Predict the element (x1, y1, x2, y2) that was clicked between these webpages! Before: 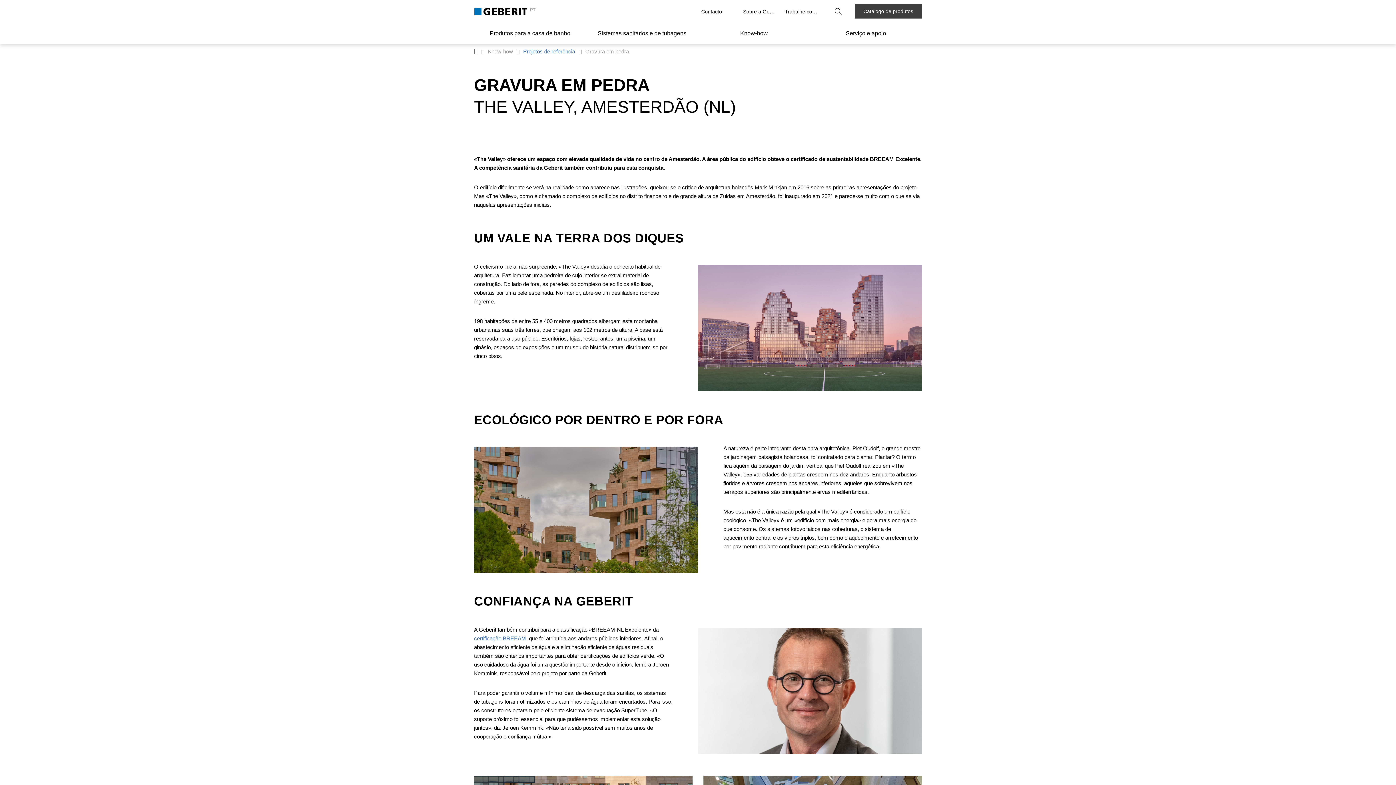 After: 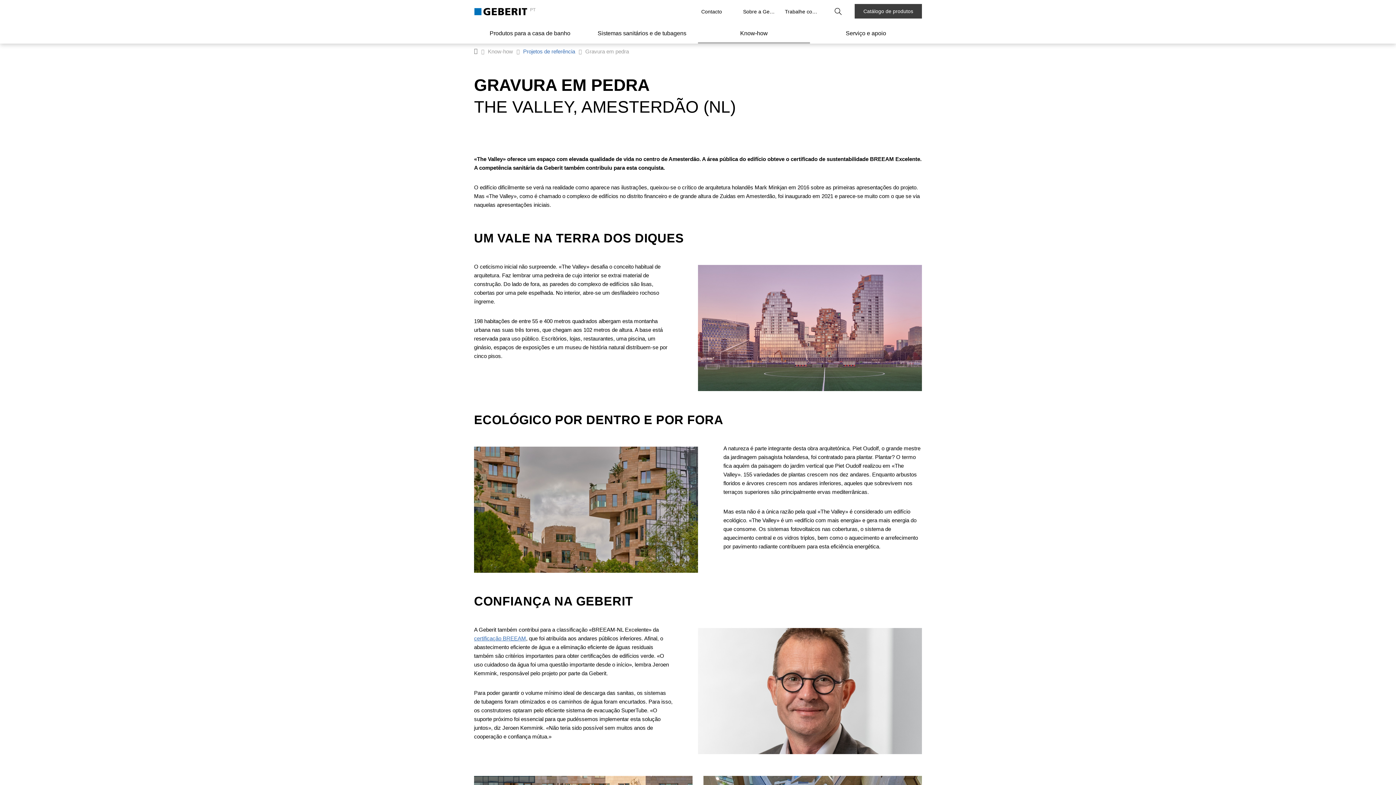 Action: bbox: (698, 23, 810, 43) label: Know-how